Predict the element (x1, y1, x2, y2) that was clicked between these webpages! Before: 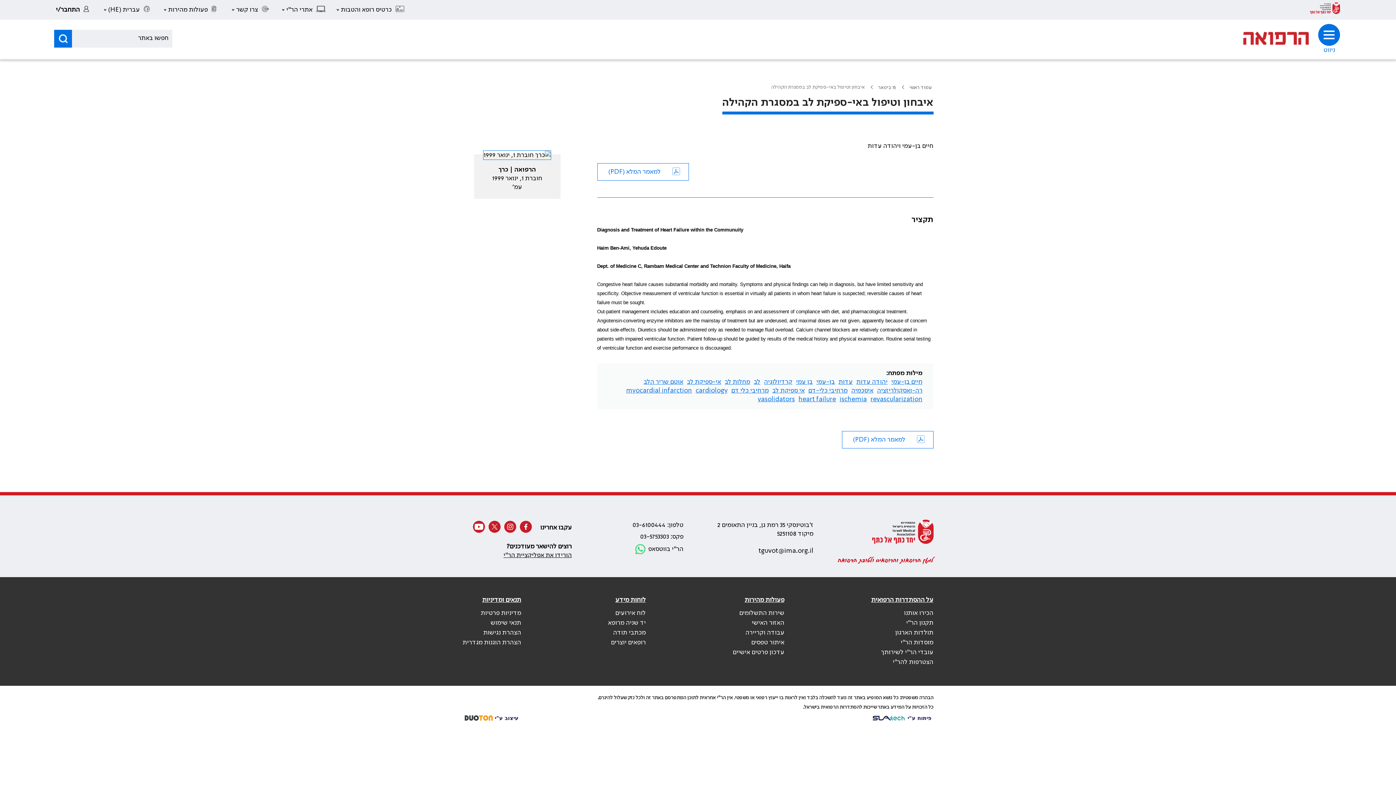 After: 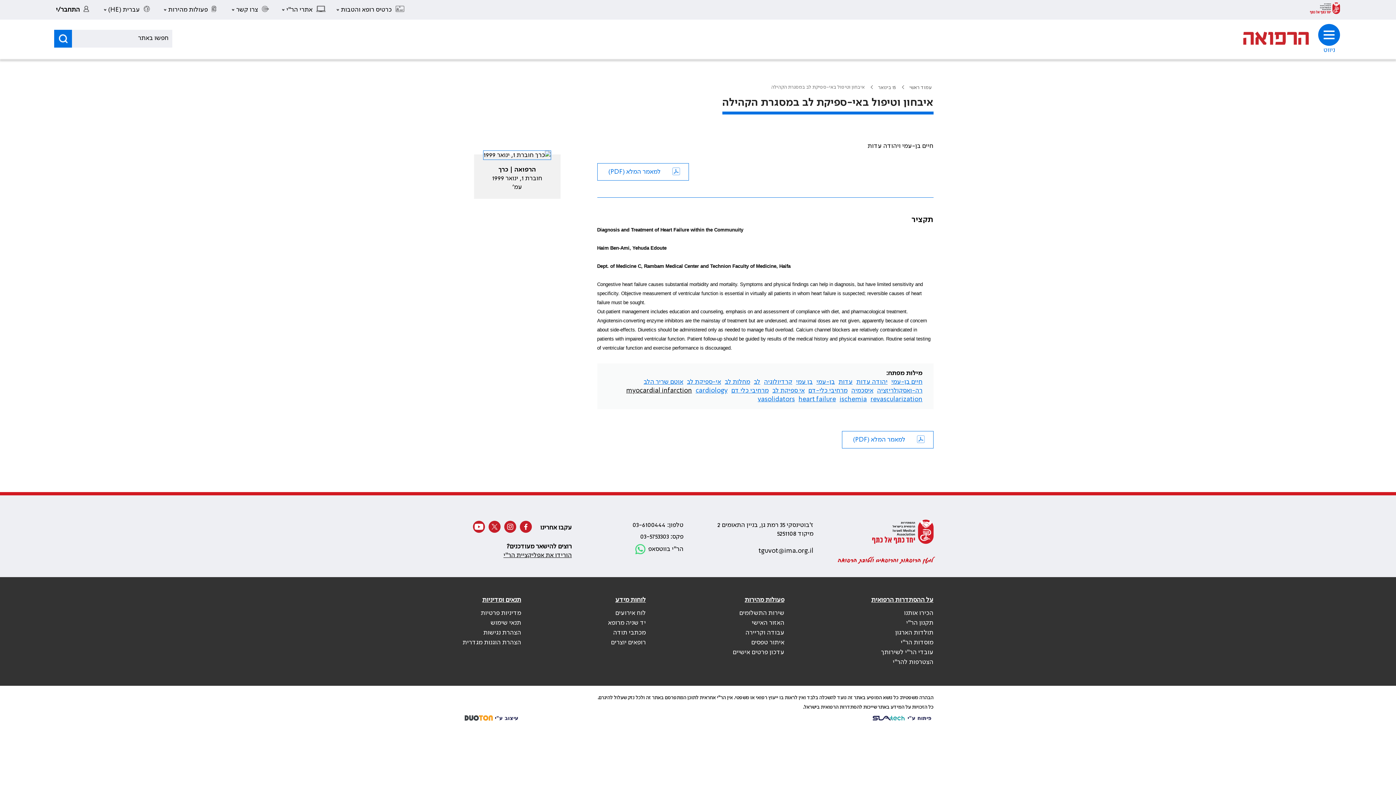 Action: label: myocardial infarction bbox: (626, 387, 692, 394)